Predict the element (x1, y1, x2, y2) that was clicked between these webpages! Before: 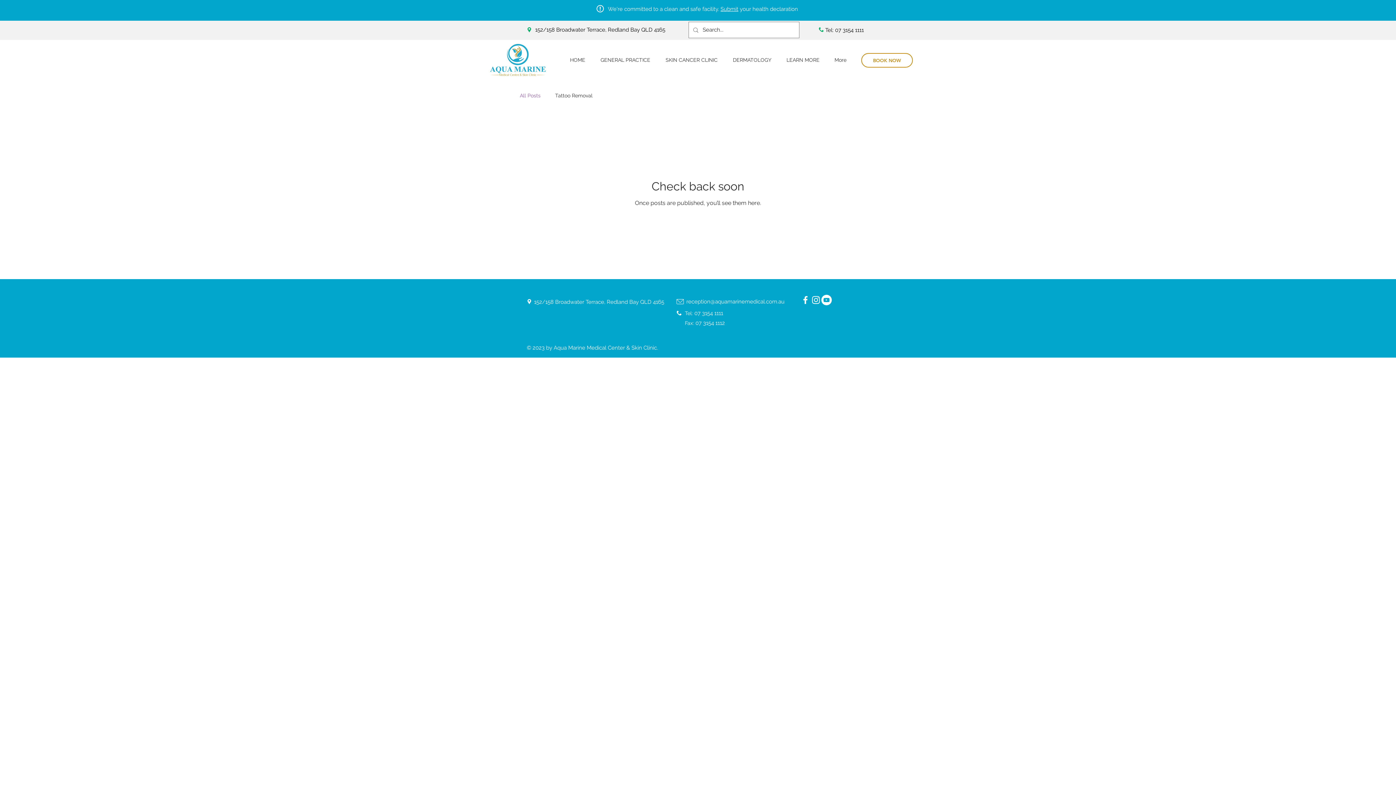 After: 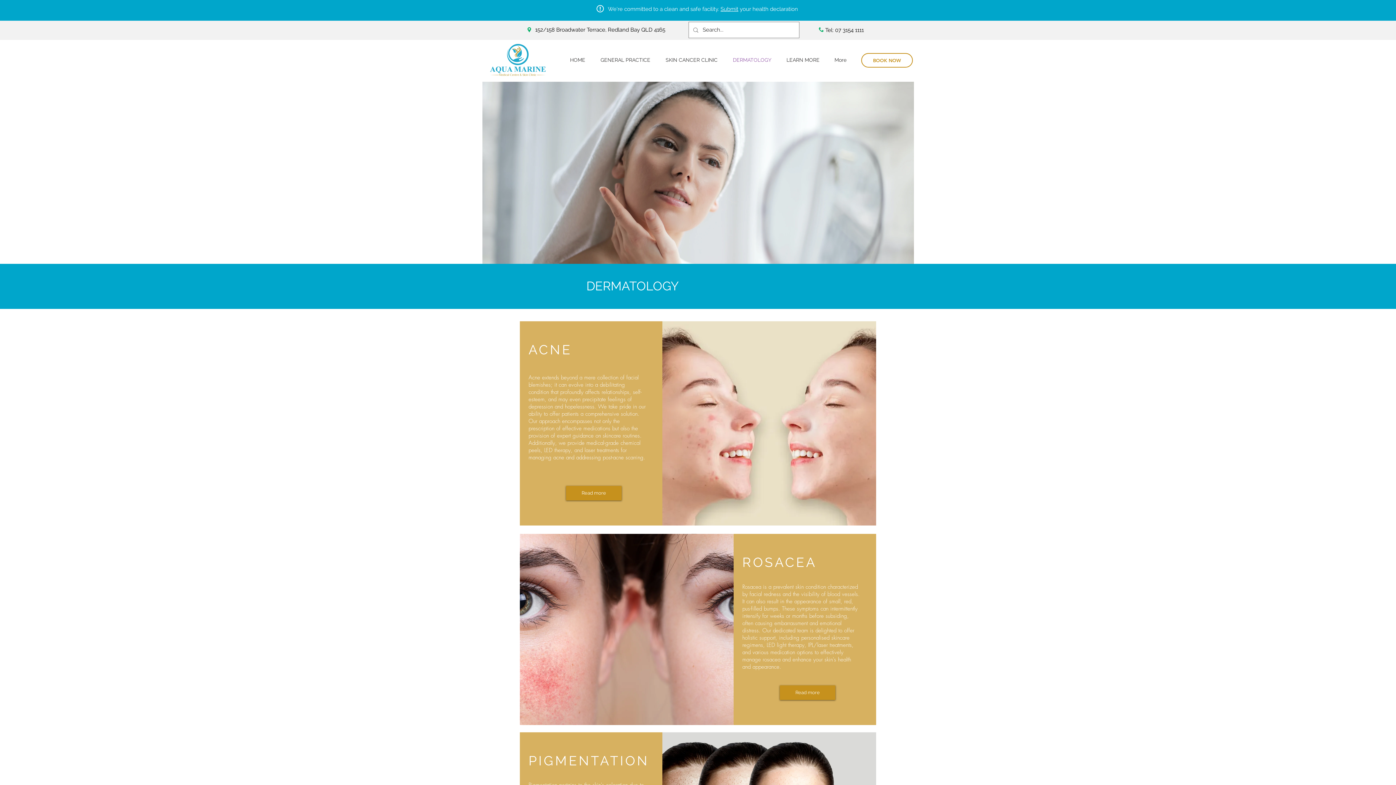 Action: bbox: (725, 53, 779, 66) label: DERMATOLOGY